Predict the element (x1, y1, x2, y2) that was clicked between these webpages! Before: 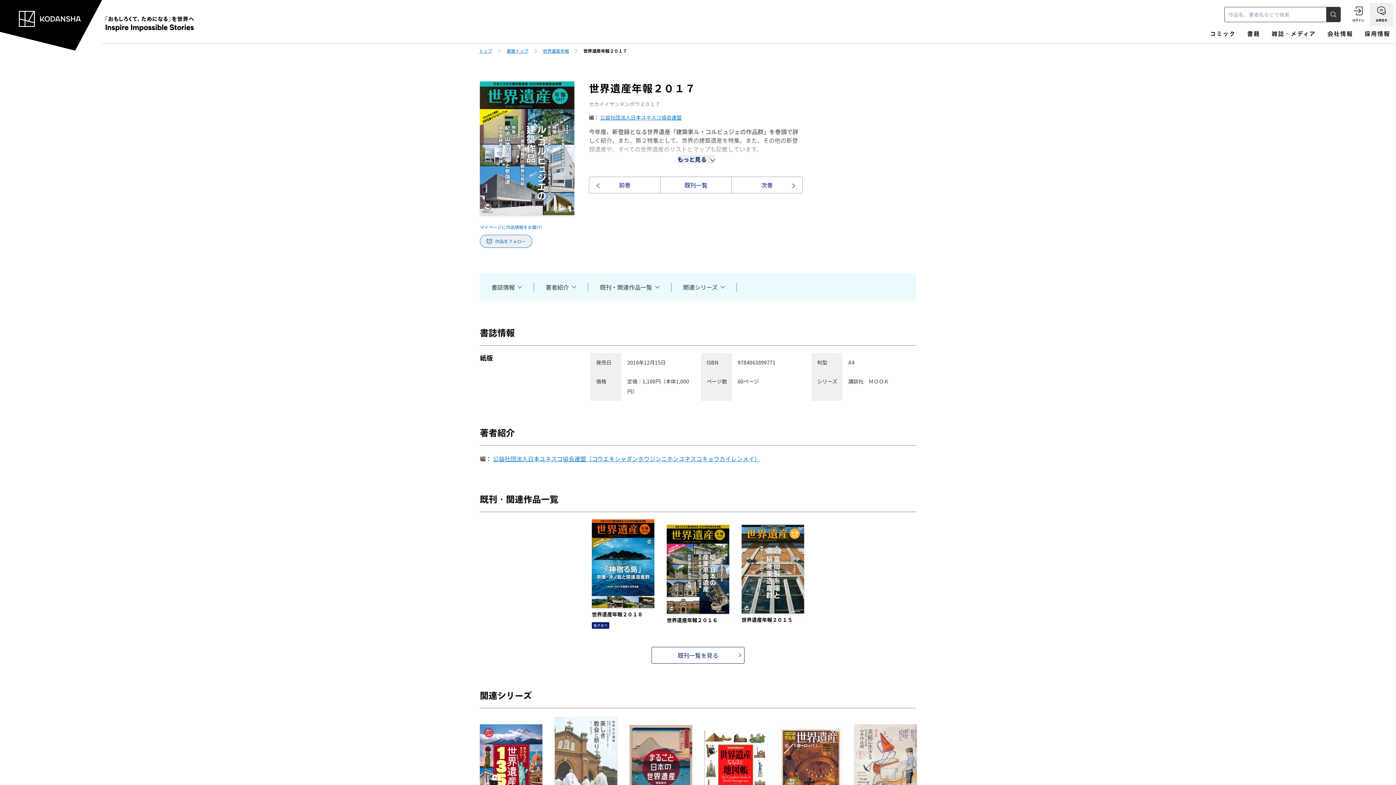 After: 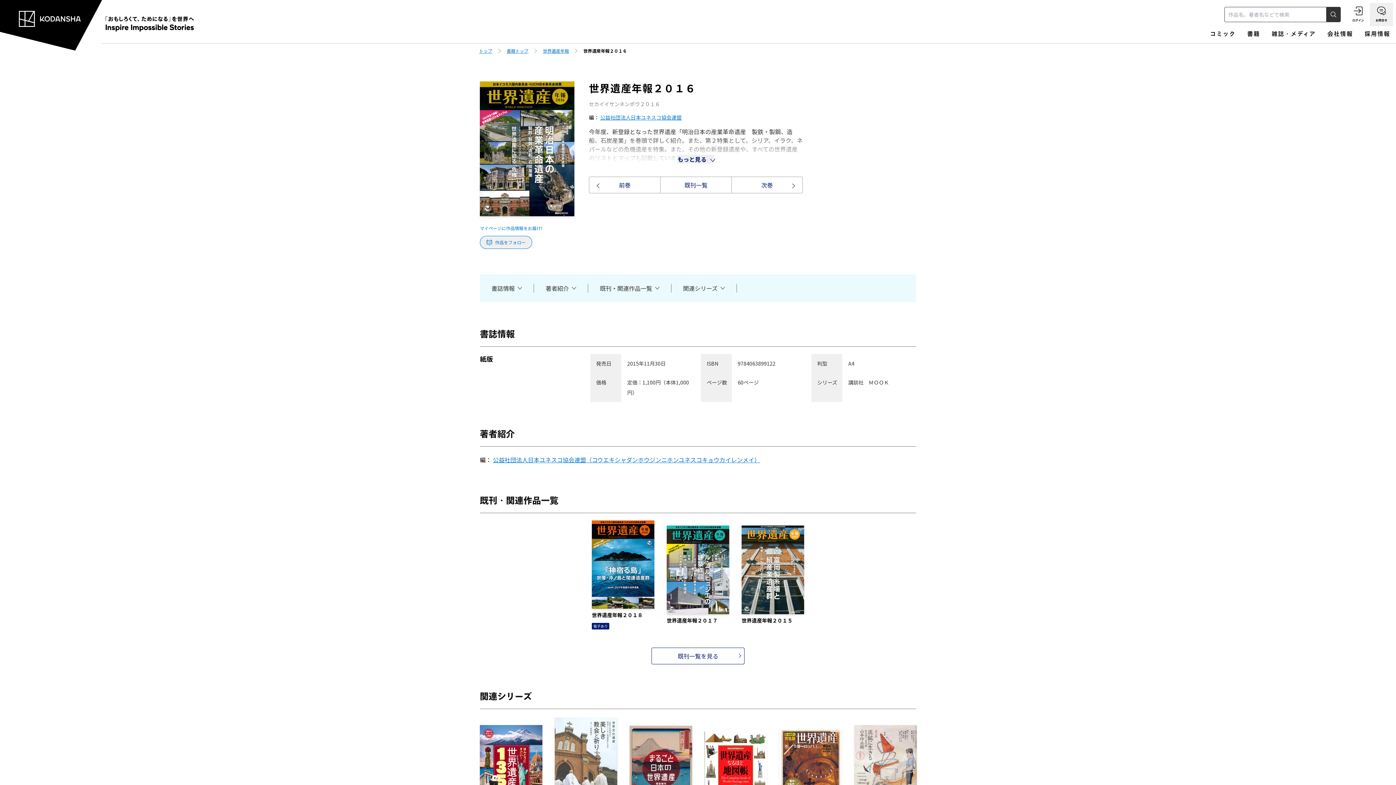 Action: bbox: (666, 524, 729, 614)